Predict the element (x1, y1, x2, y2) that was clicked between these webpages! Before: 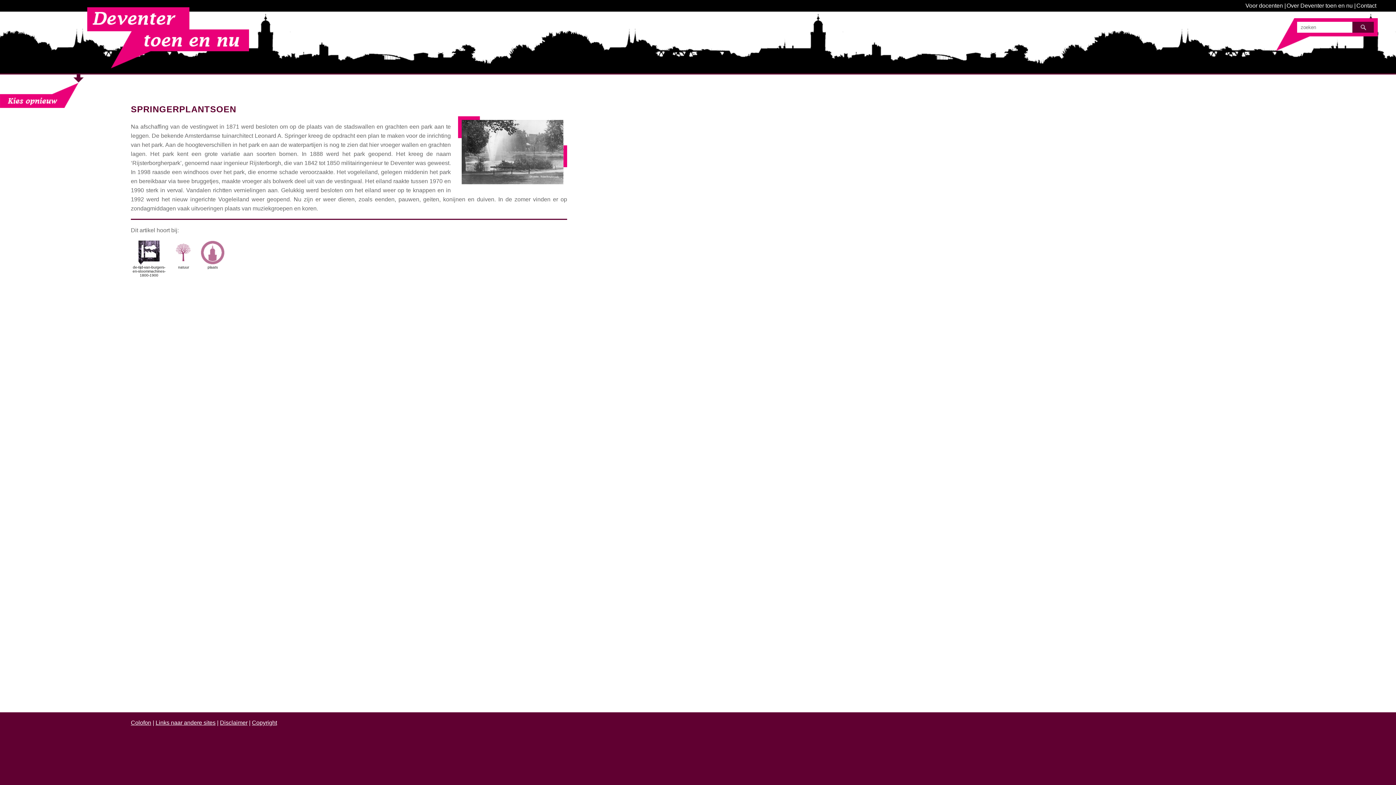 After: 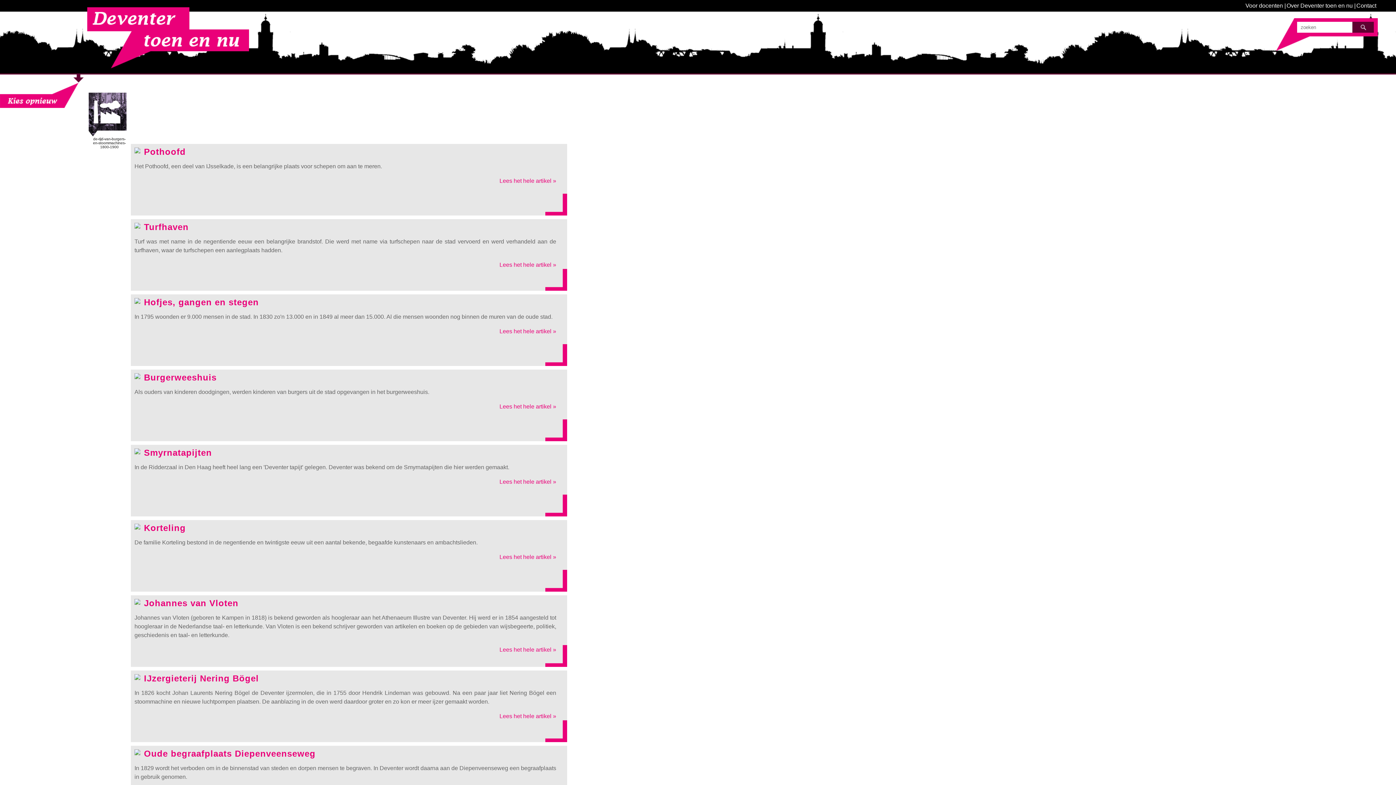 Action: bbox: (130, 240, 167, 302) label: 
de-tijd-van-burgers-en-stoommachines-1800-1900